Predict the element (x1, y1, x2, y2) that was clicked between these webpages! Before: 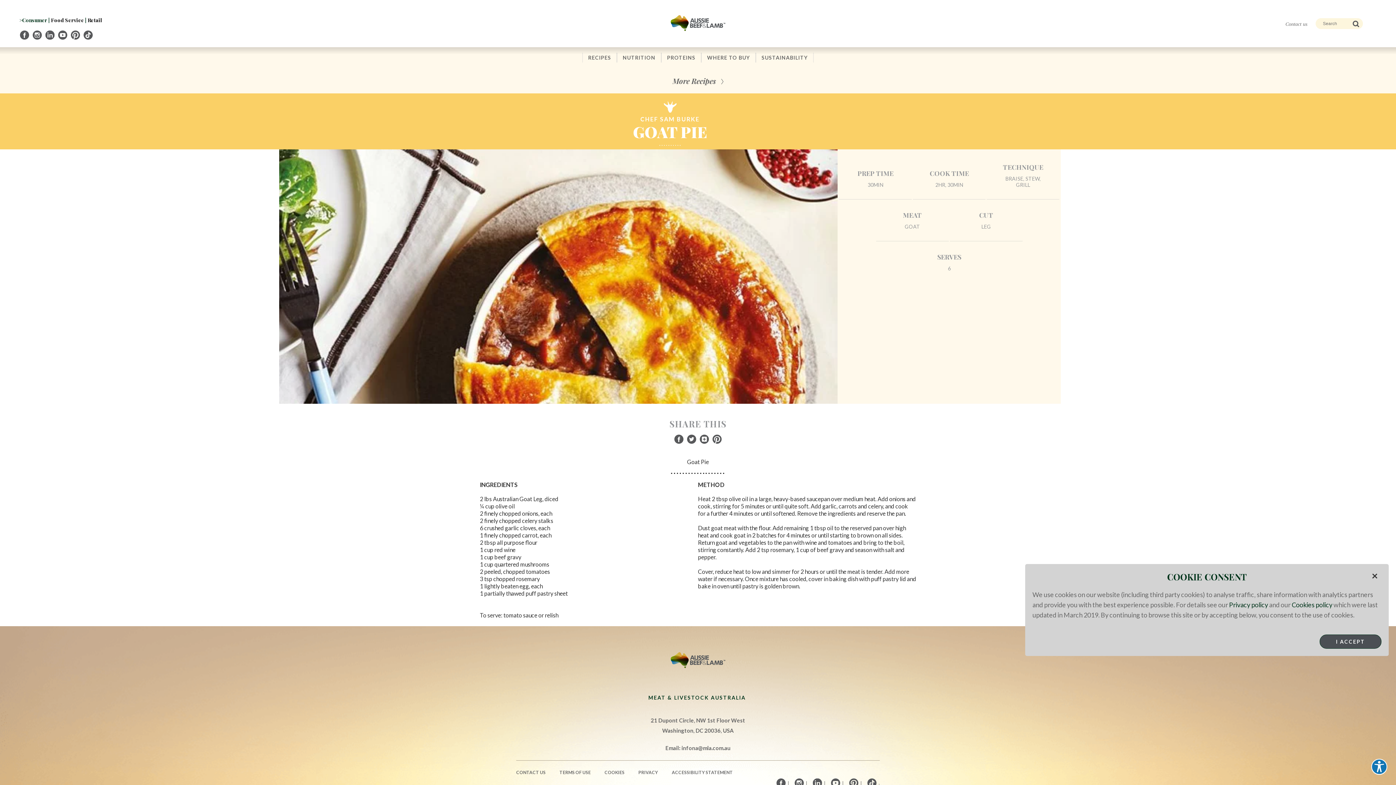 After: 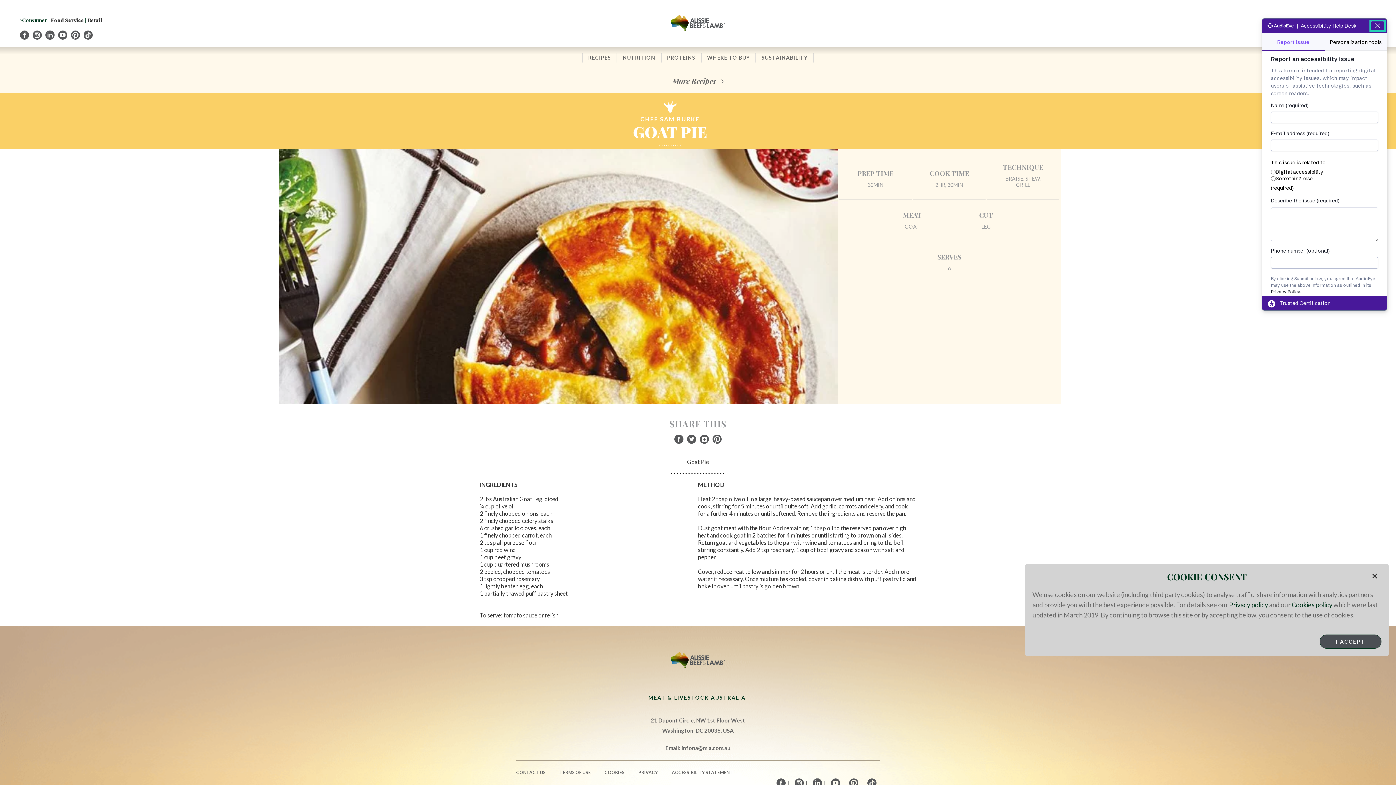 Action: bbox: (1371, 759, 1387, 775) label: Explore your accessibility options